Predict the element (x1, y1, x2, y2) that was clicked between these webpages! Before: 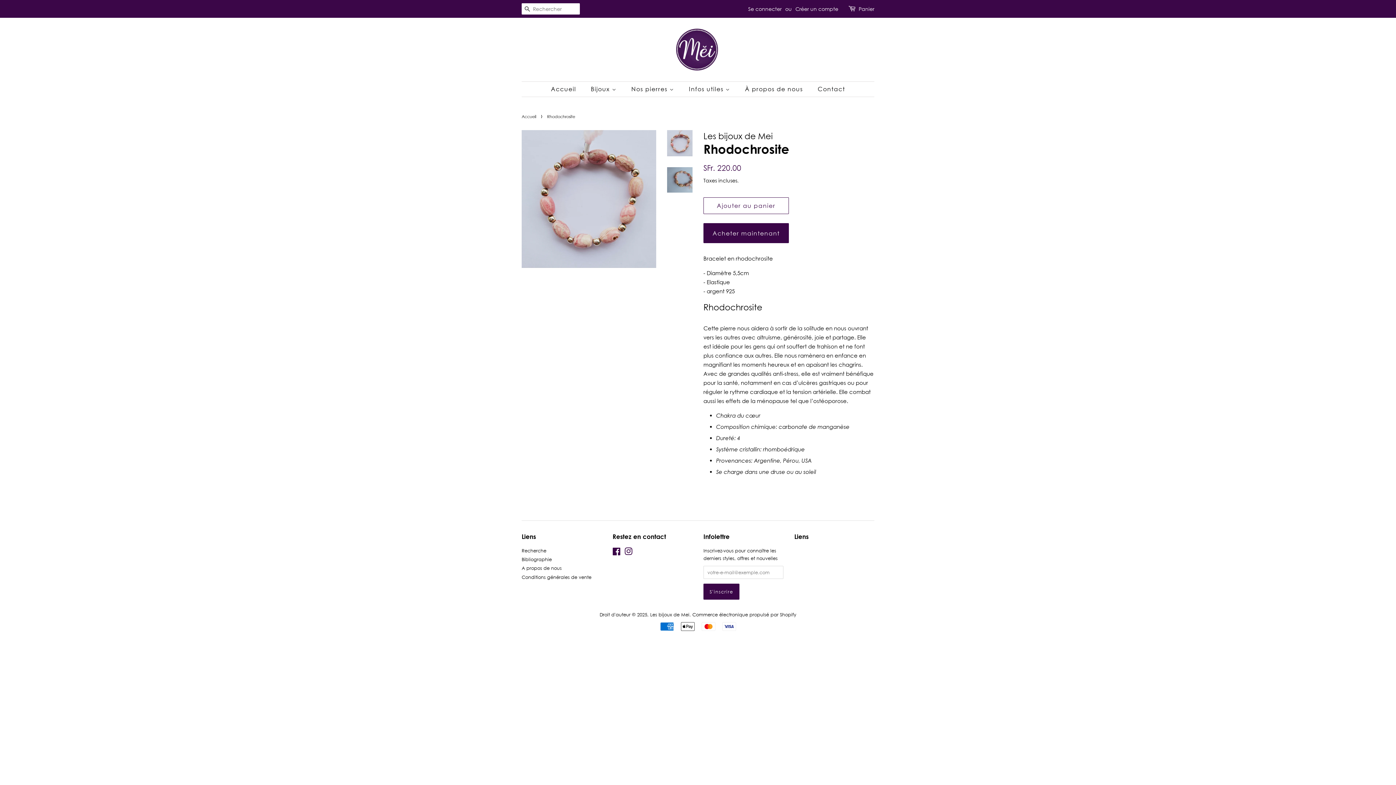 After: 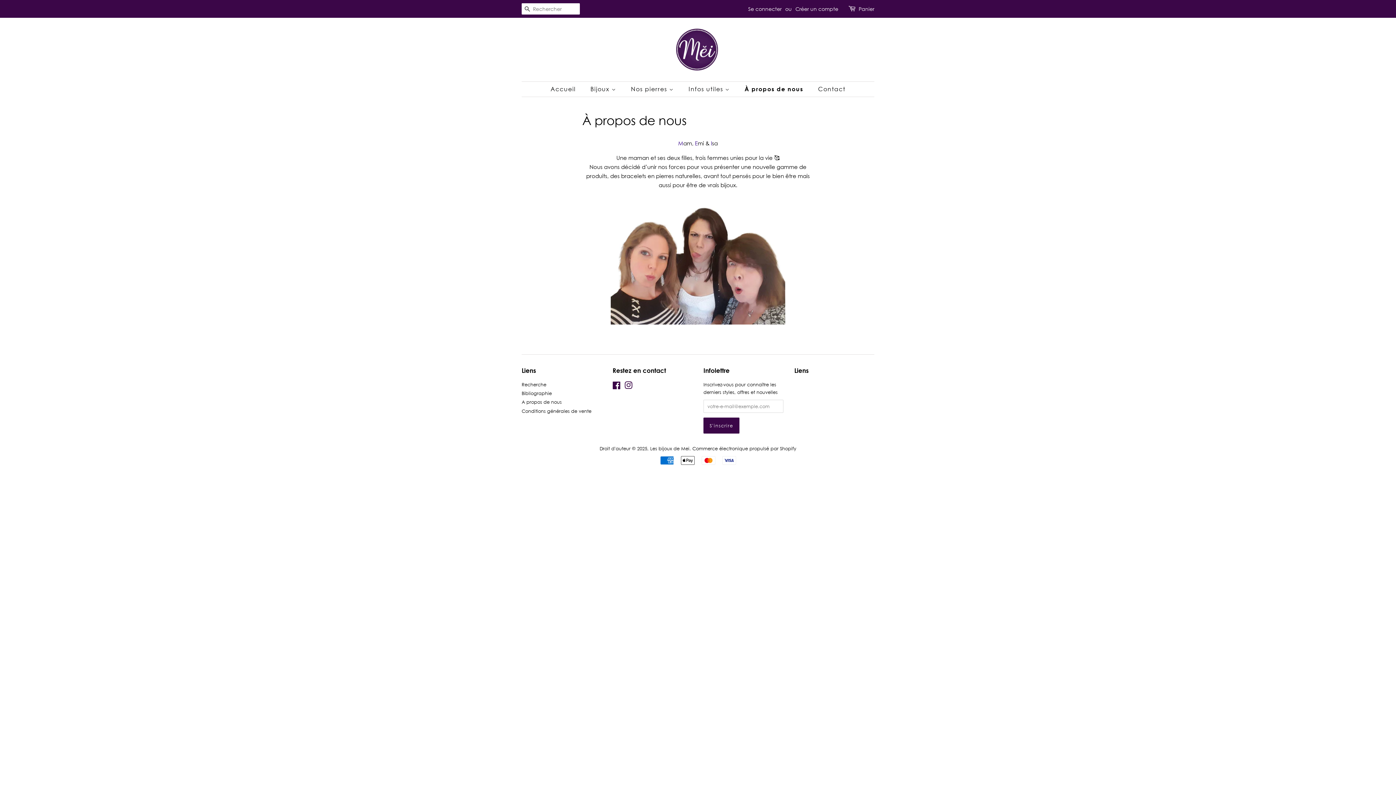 Action: label: À propos de nous bbox: (739, 81, 810, 96)